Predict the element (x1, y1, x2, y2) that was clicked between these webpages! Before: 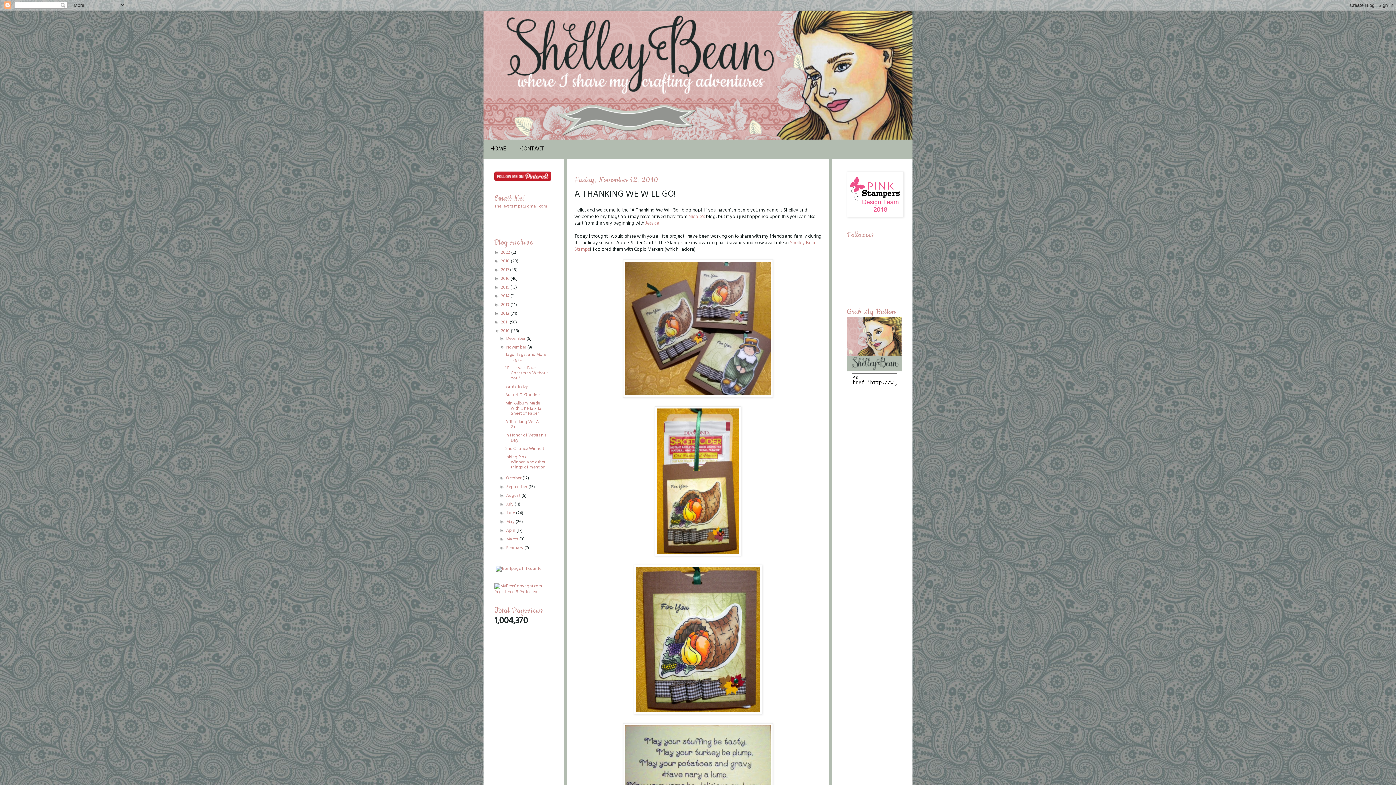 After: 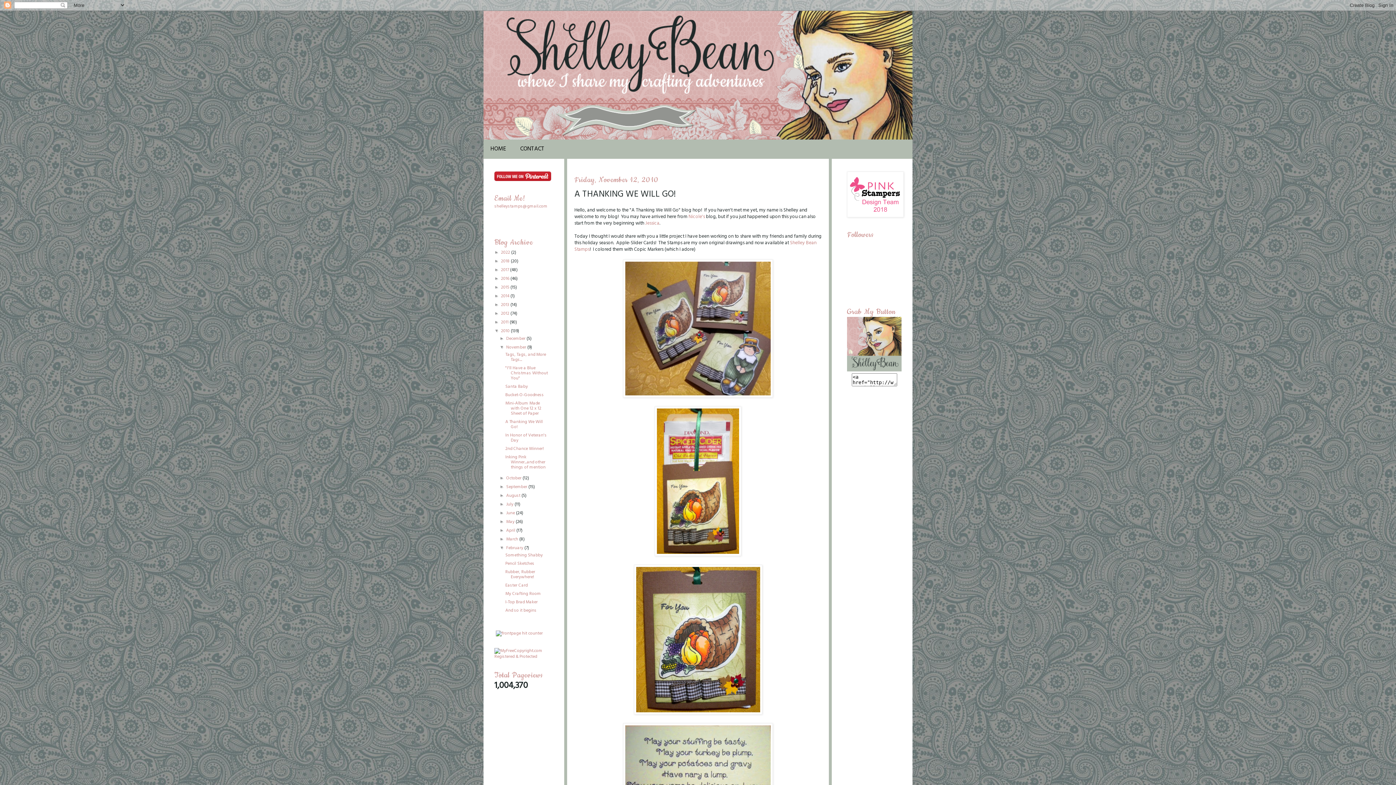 Action: bbox: (499, 545, 506, 550) label: ►  